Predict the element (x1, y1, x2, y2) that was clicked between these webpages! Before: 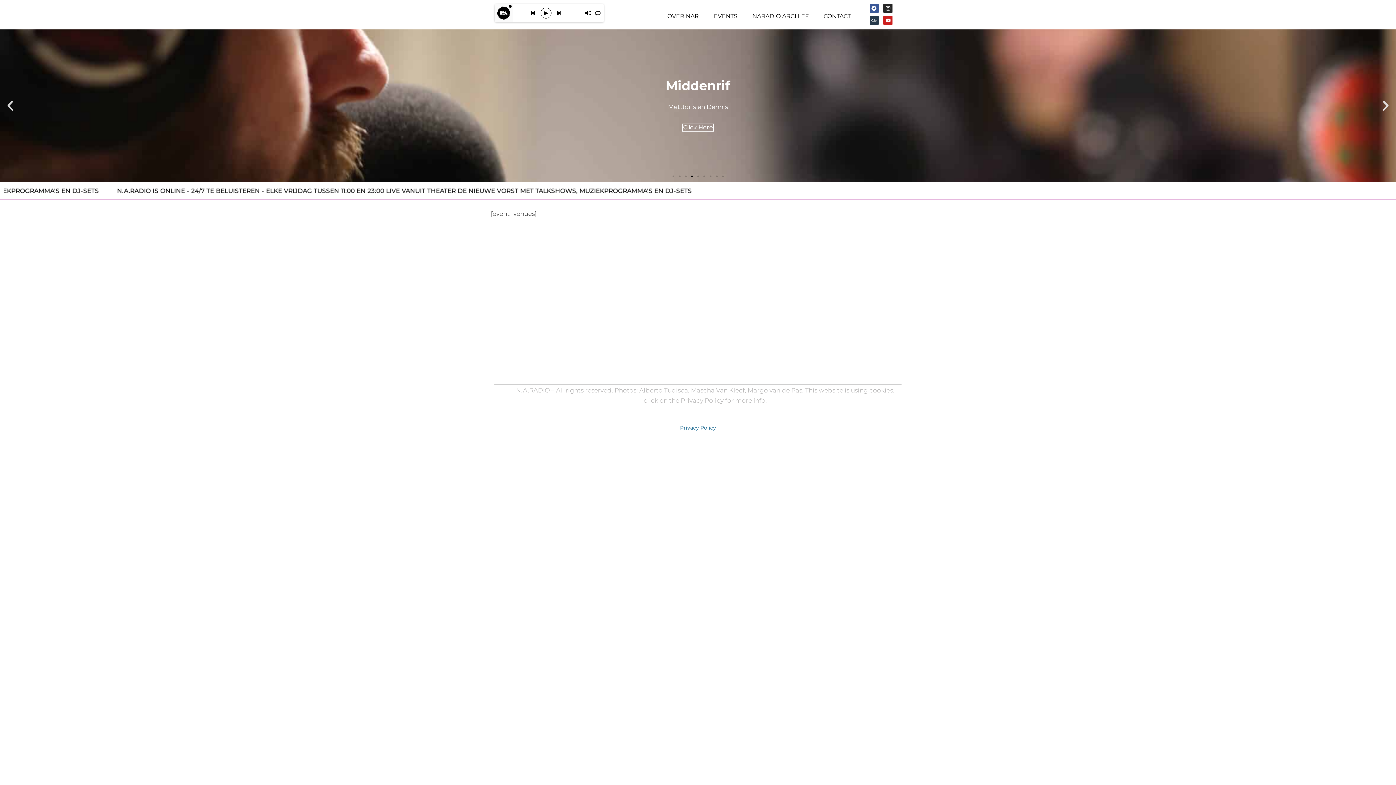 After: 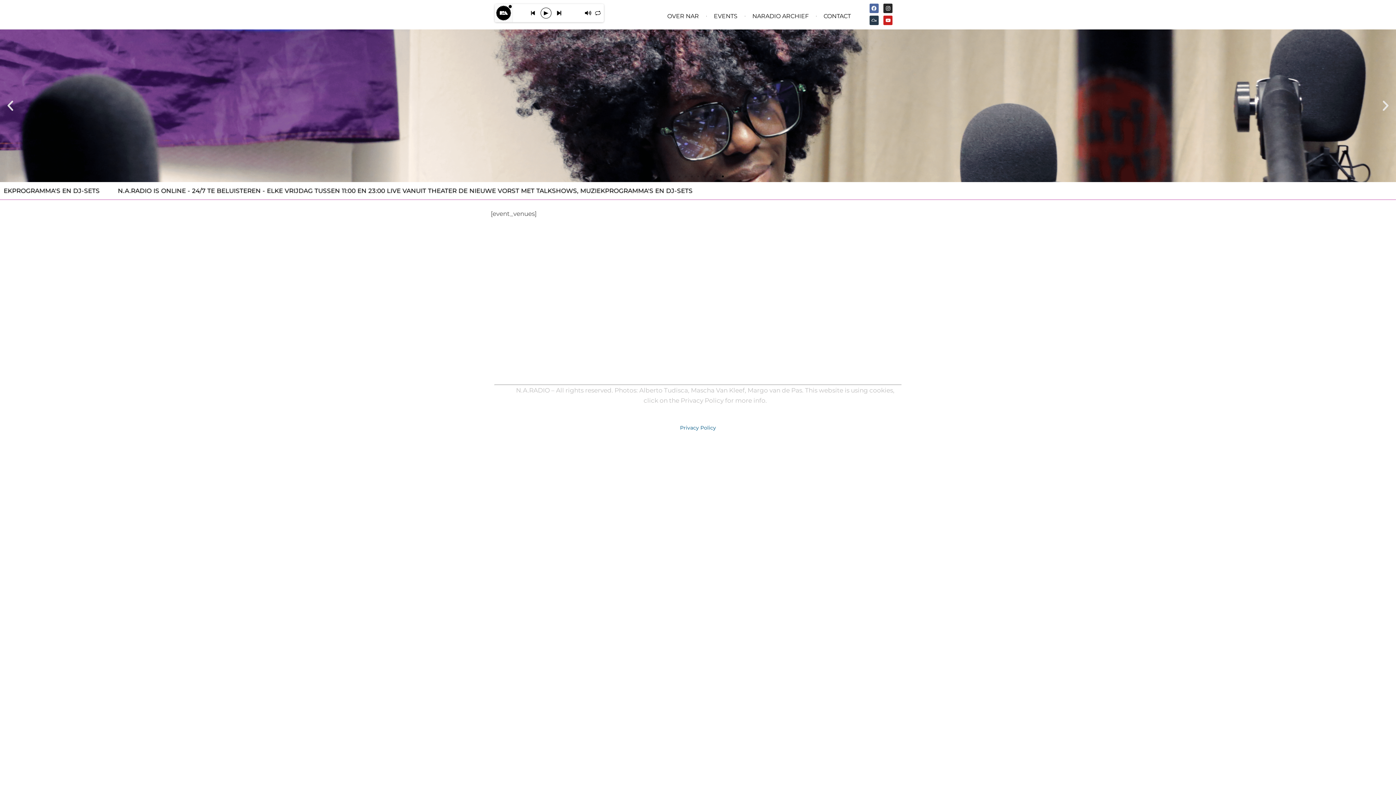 Action: bbox: (869, 3, 878, 12) label: Facebook